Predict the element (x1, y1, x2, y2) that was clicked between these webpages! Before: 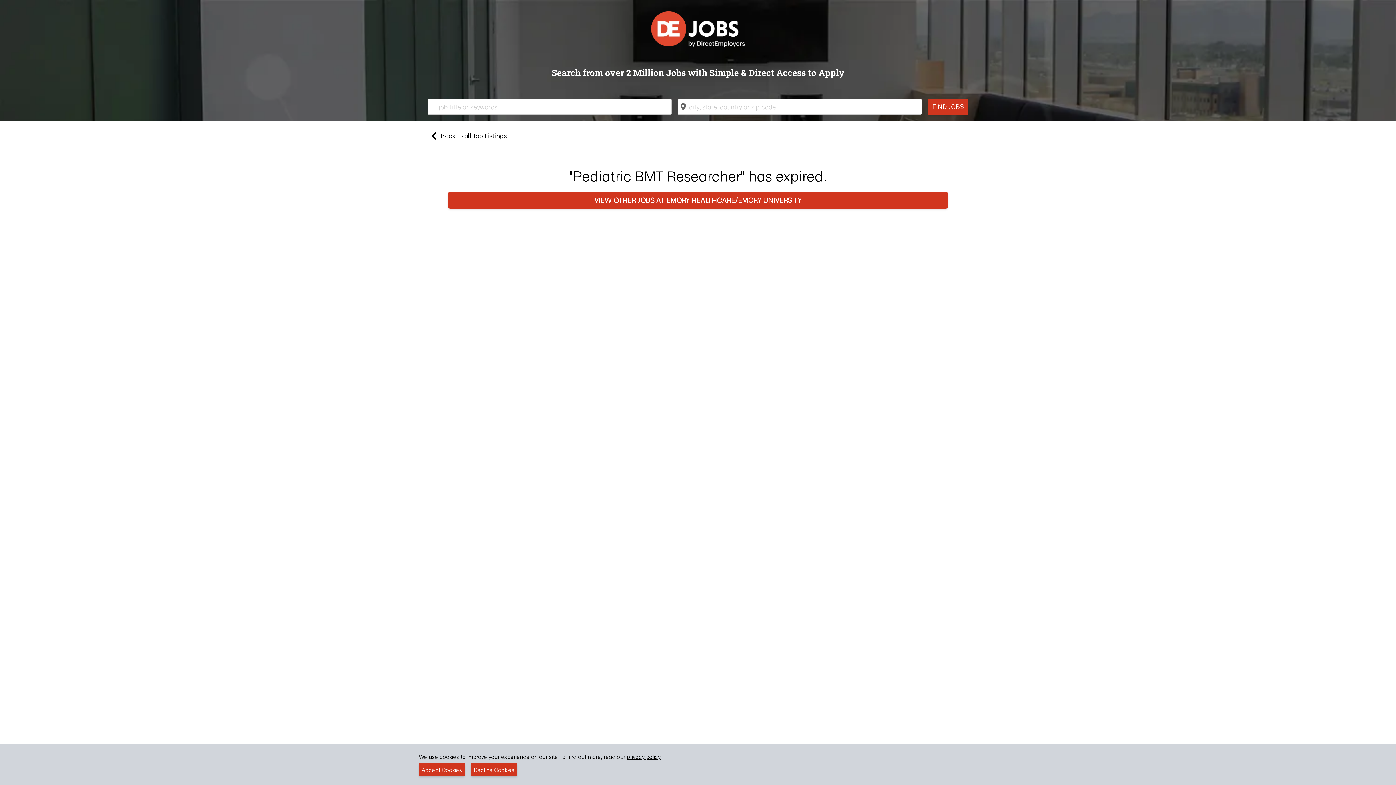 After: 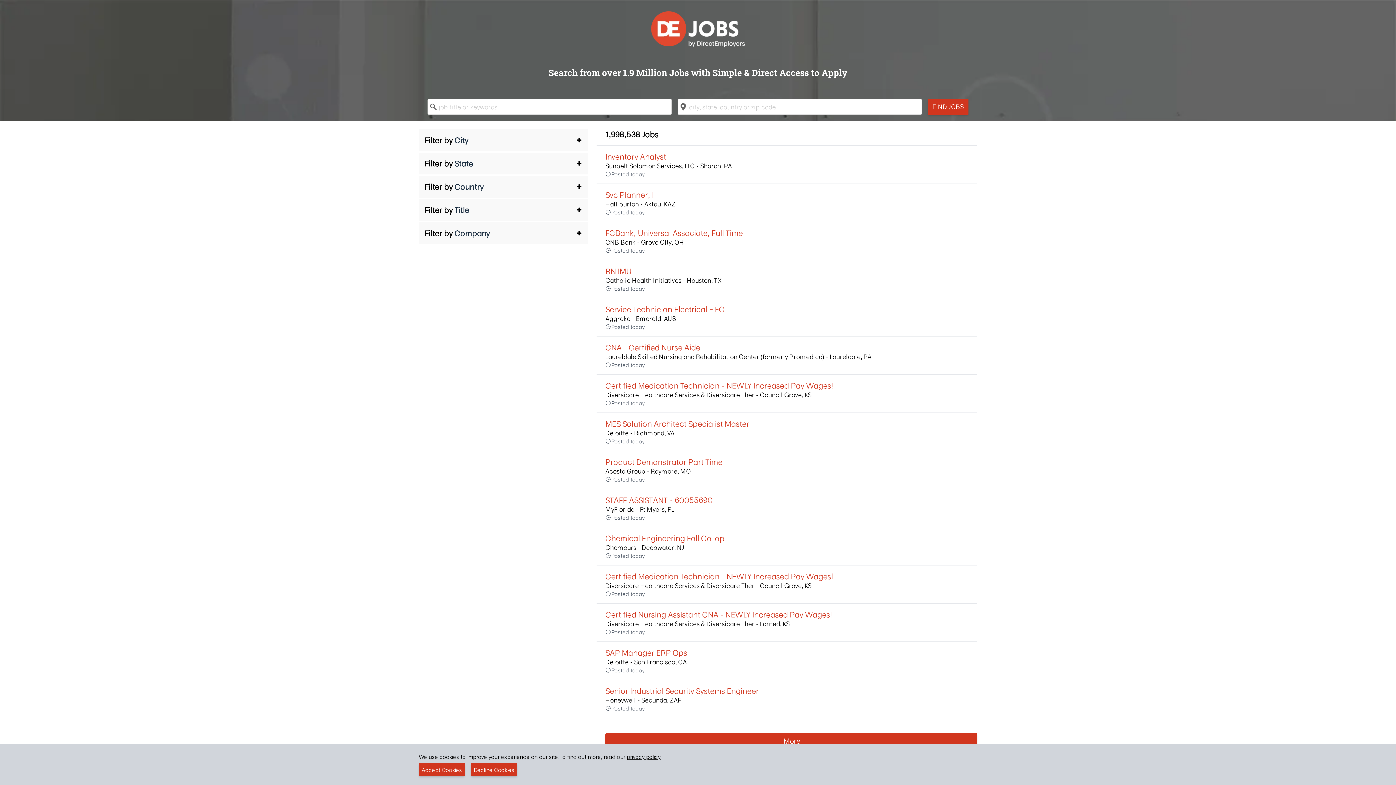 Action: bbox: (427, 129, 968, 142) label: Back to all Job Listings